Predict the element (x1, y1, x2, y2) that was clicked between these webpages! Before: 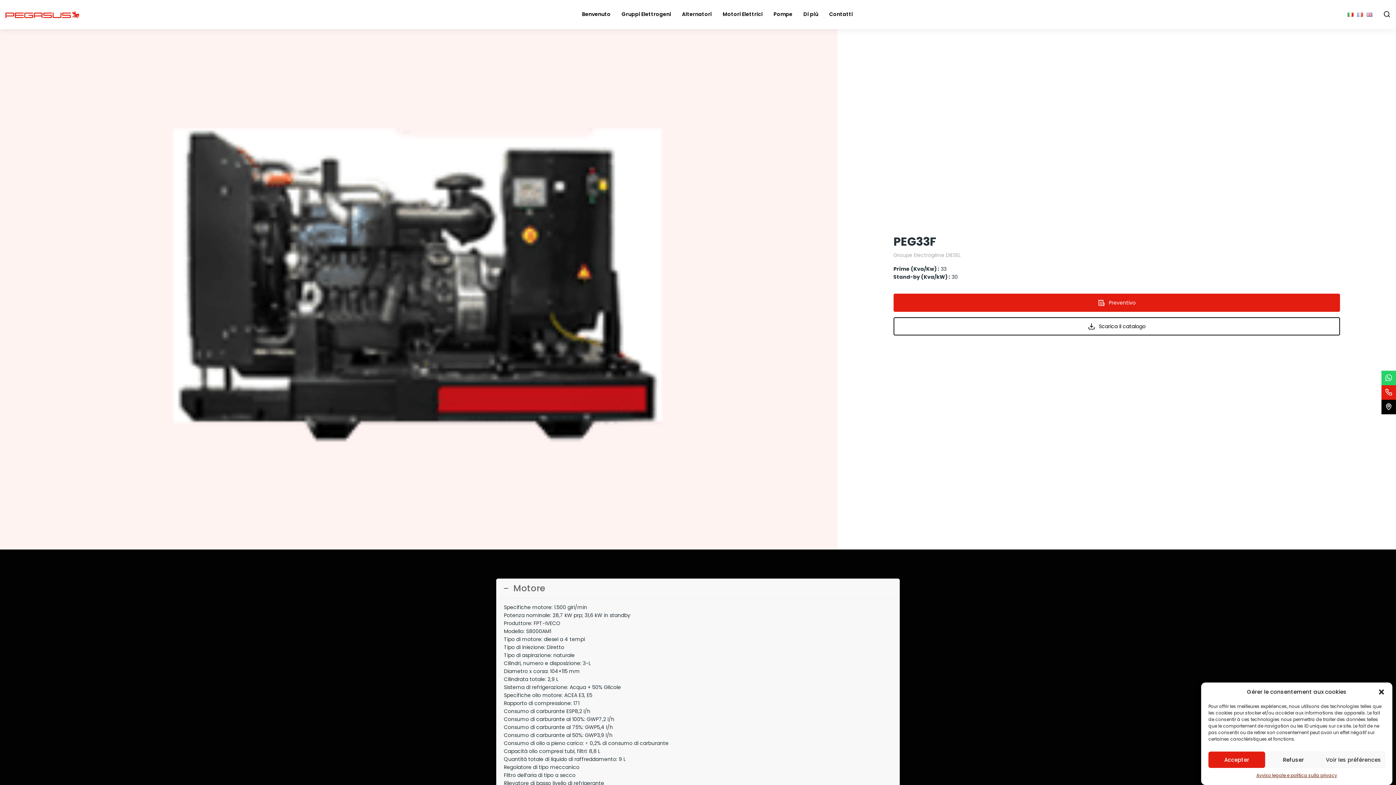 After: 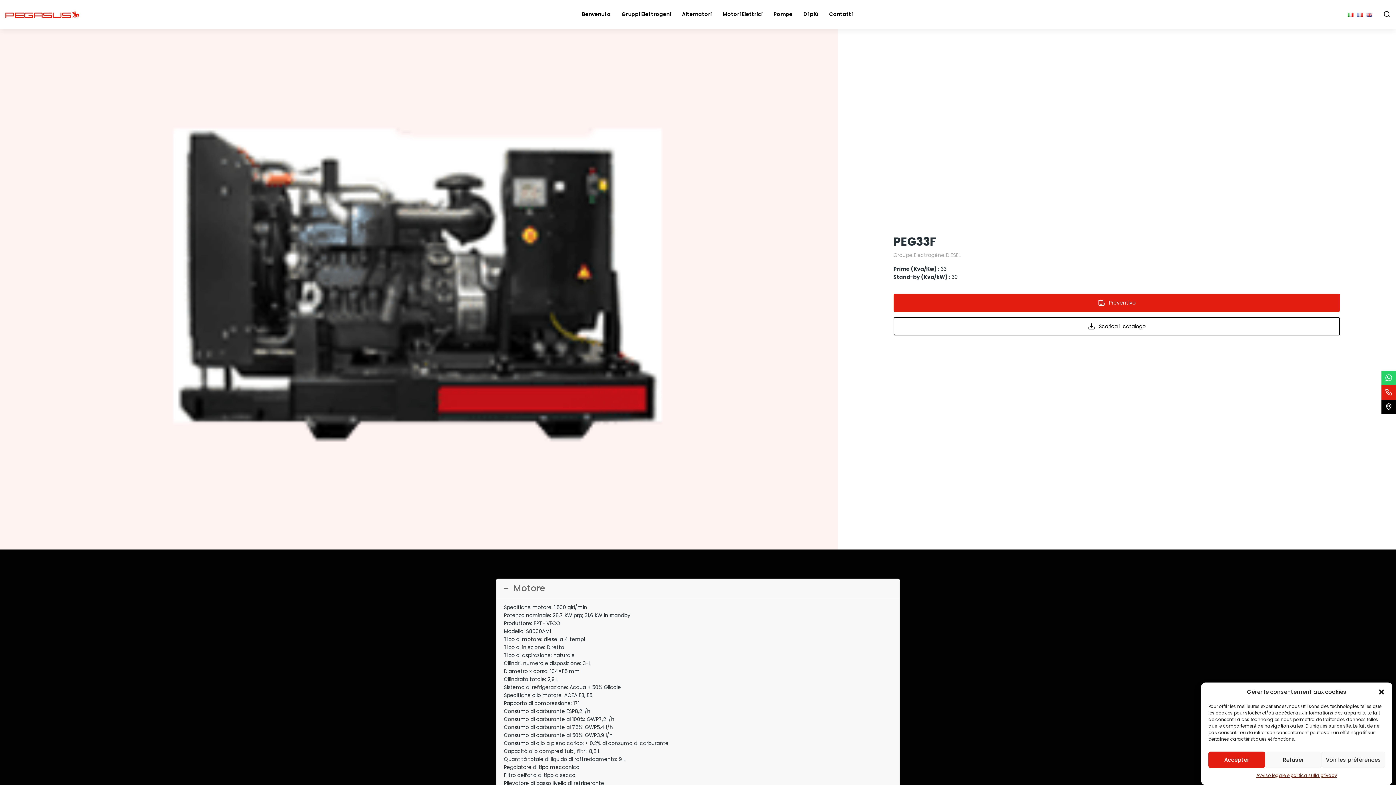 Action: bbox: (1347, 10, 1353, 17)